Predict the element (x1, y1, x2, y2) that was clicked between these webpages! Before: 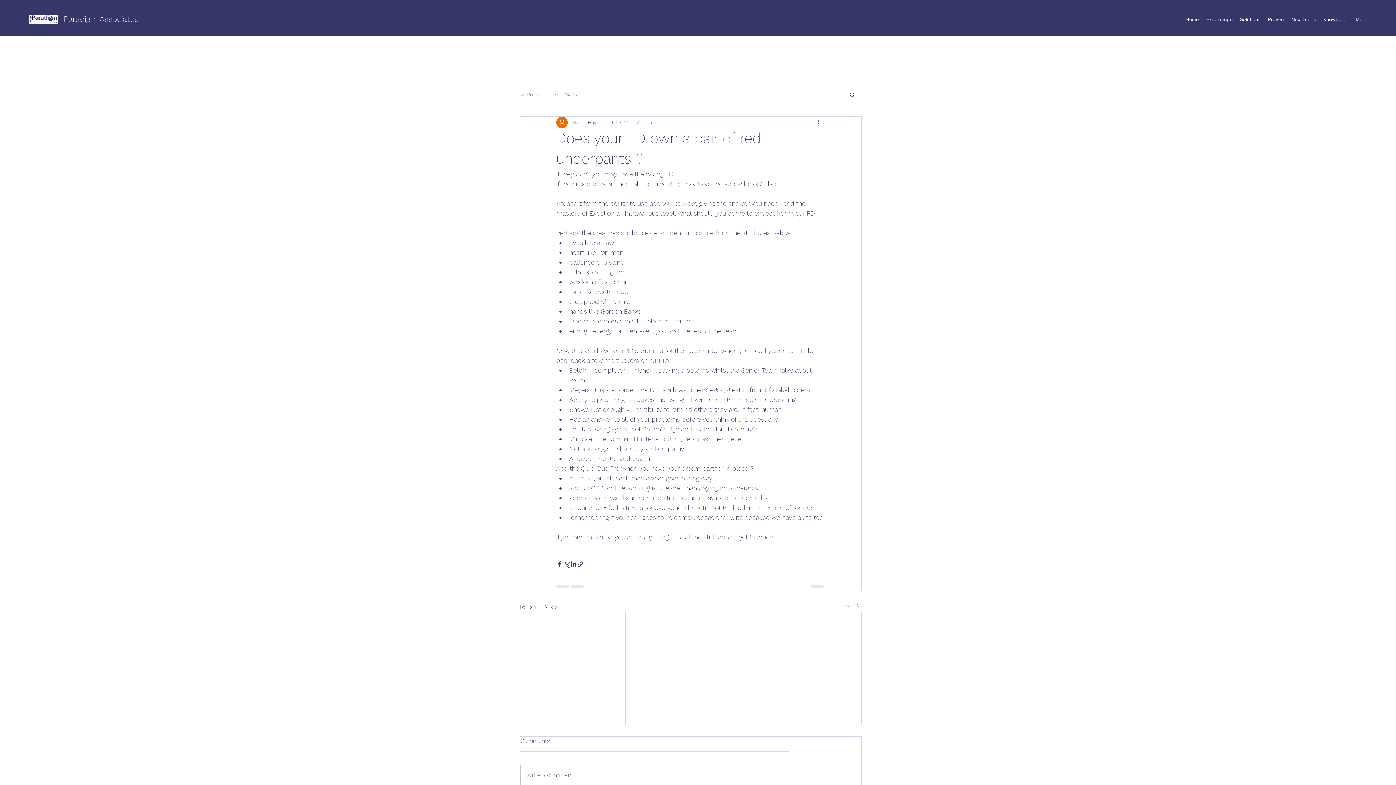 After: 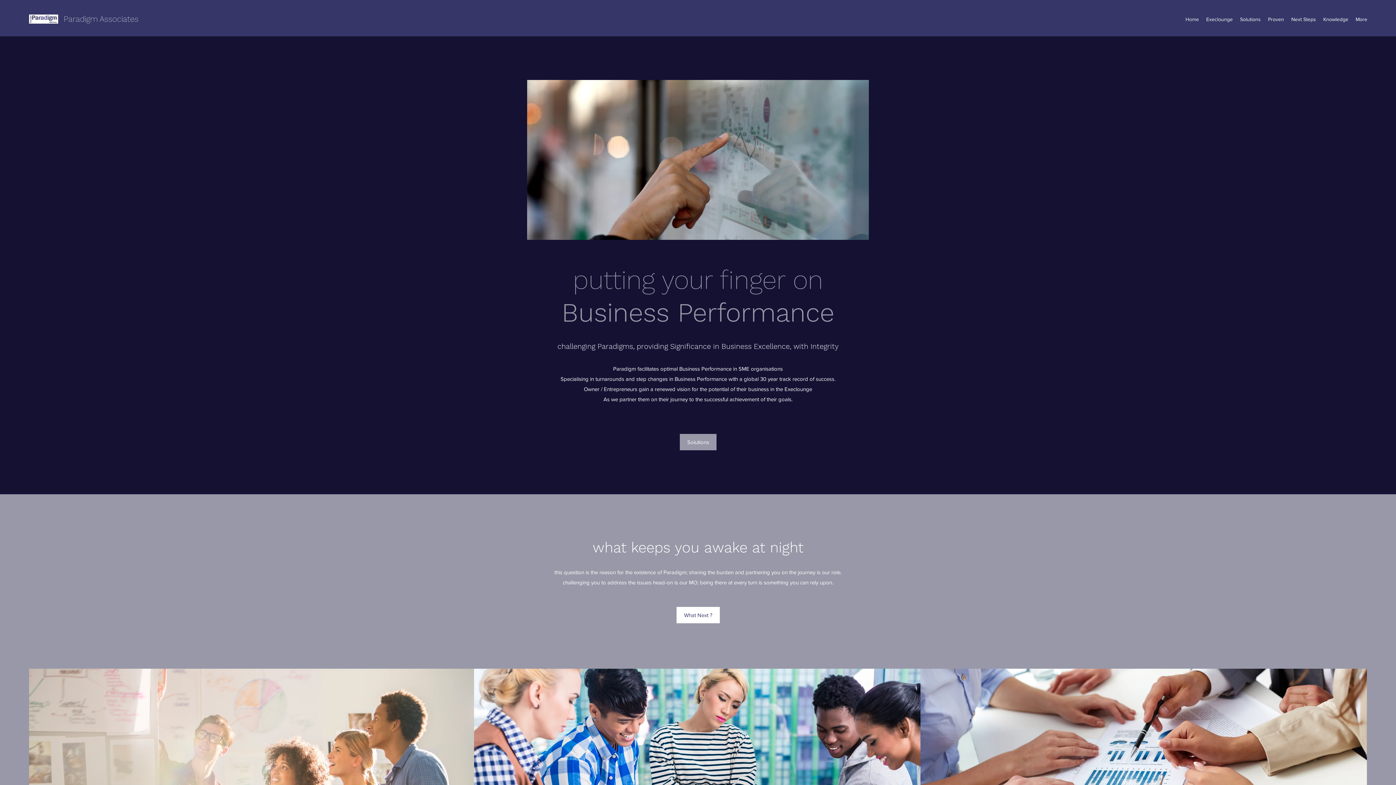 Action: bbox: (1182, 13, 1202, 24) label: Home